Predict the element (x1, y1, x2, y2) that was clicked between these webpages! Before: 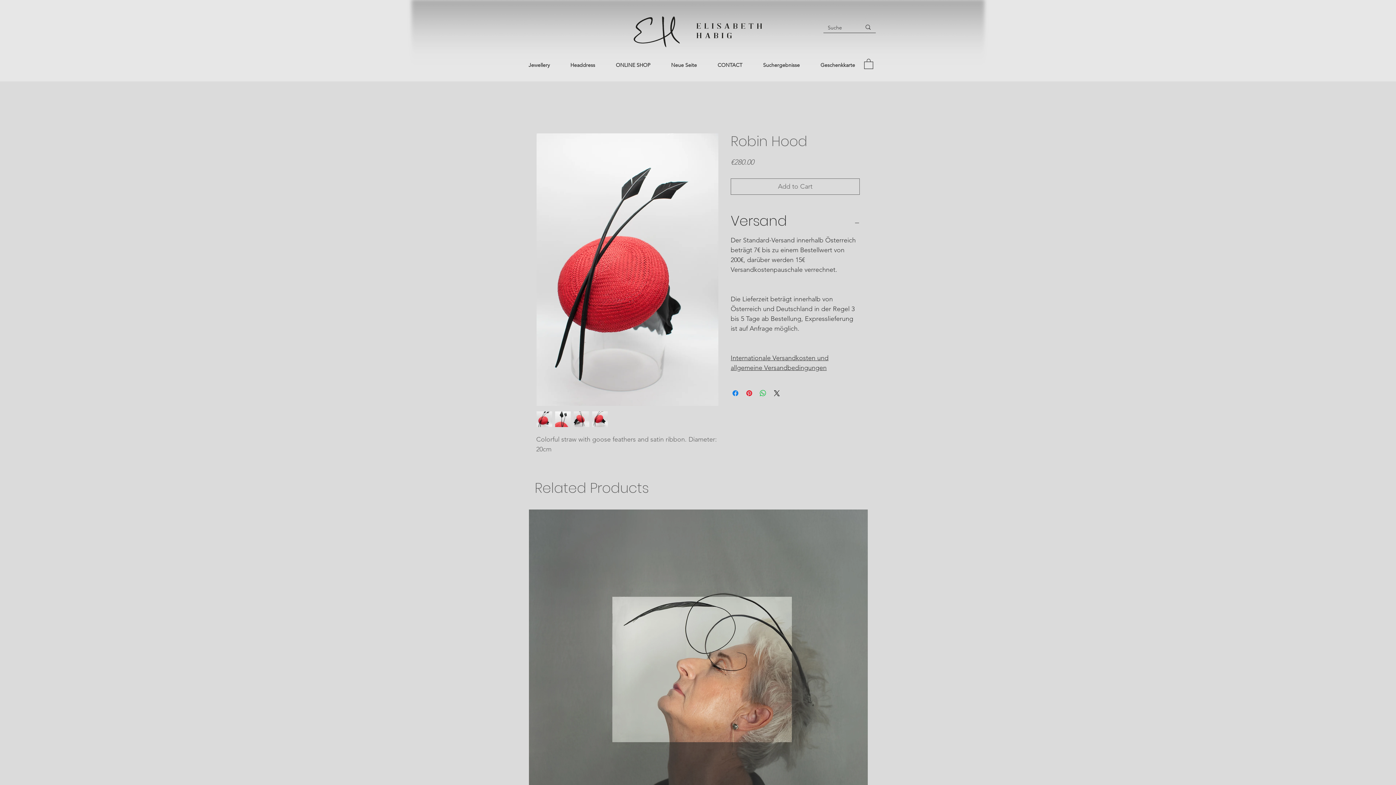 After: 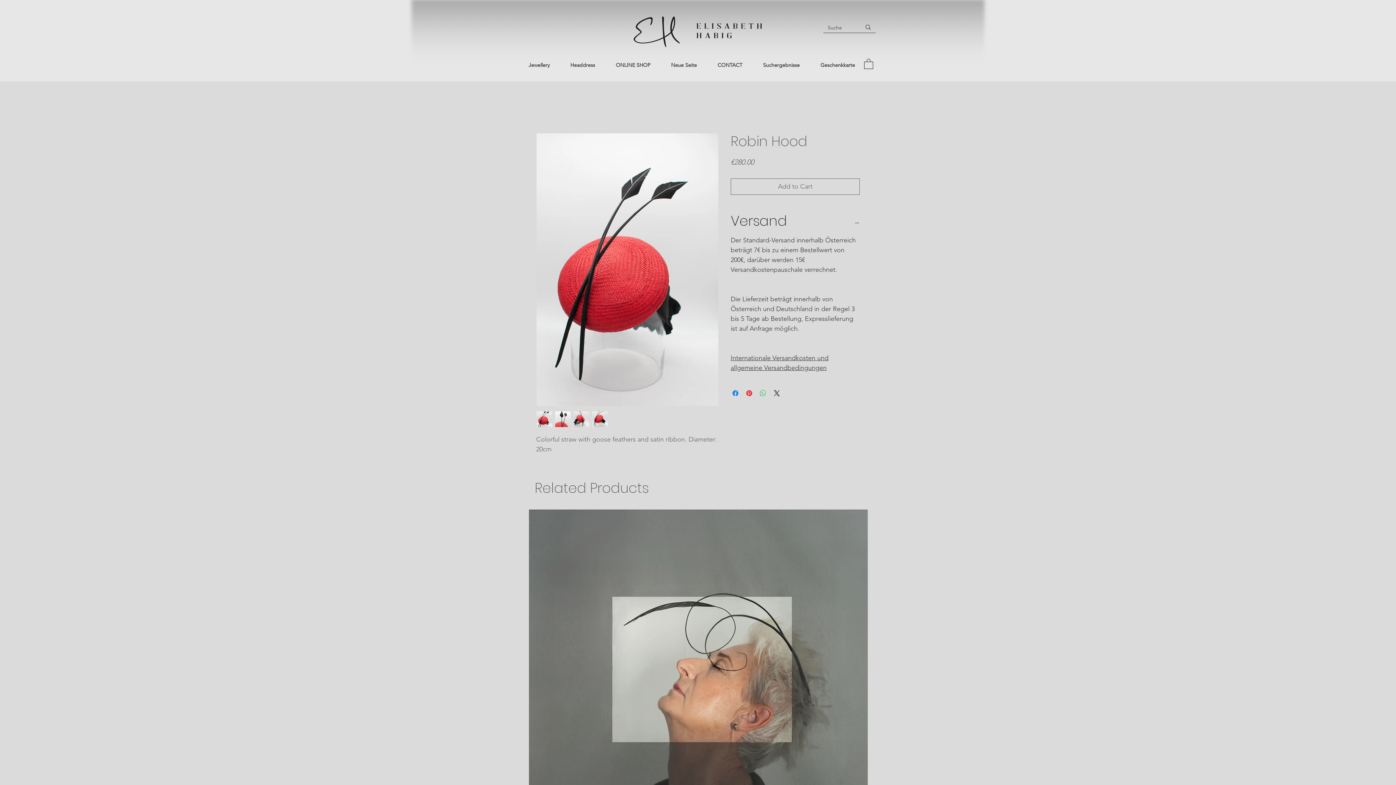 Action: bbox: (758, 389, 767, 397) label: Share on WhatsApp